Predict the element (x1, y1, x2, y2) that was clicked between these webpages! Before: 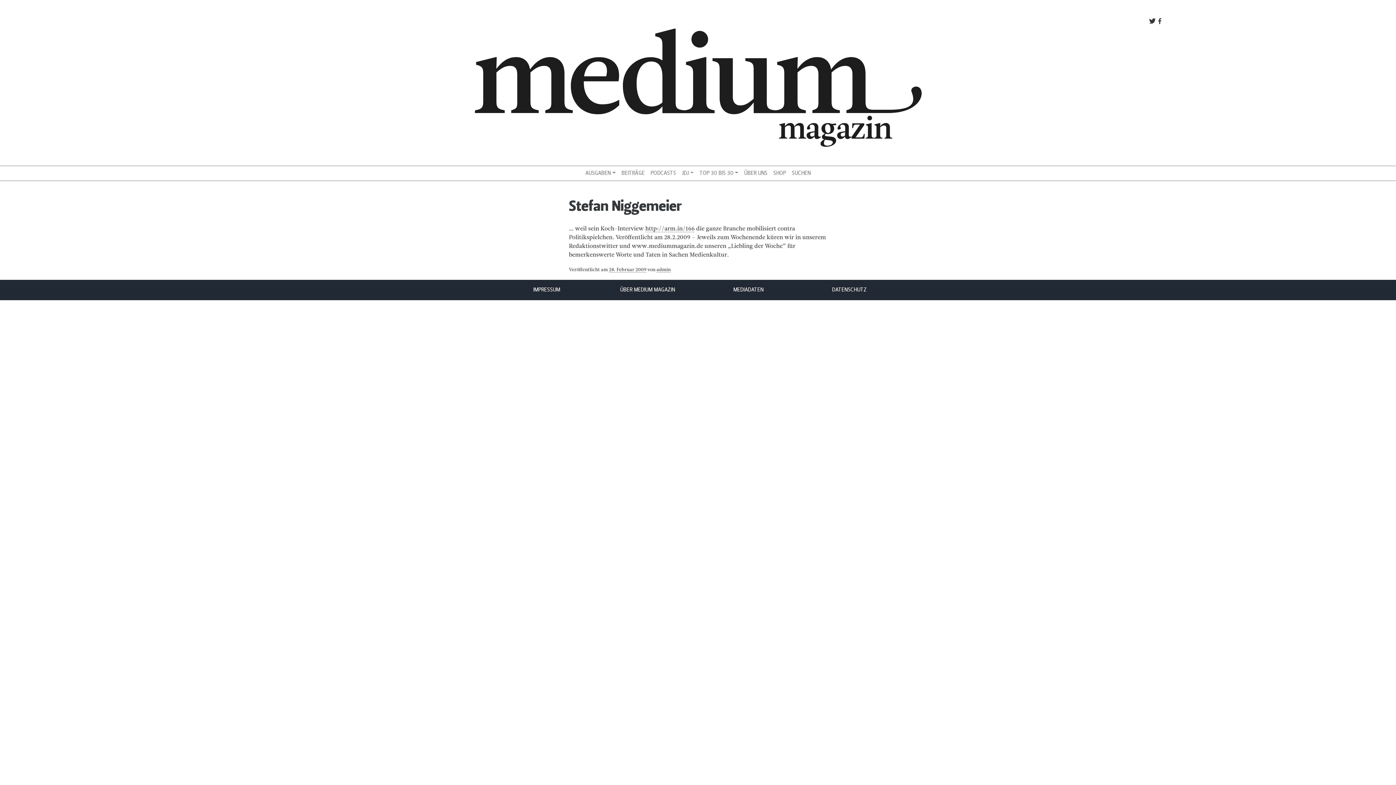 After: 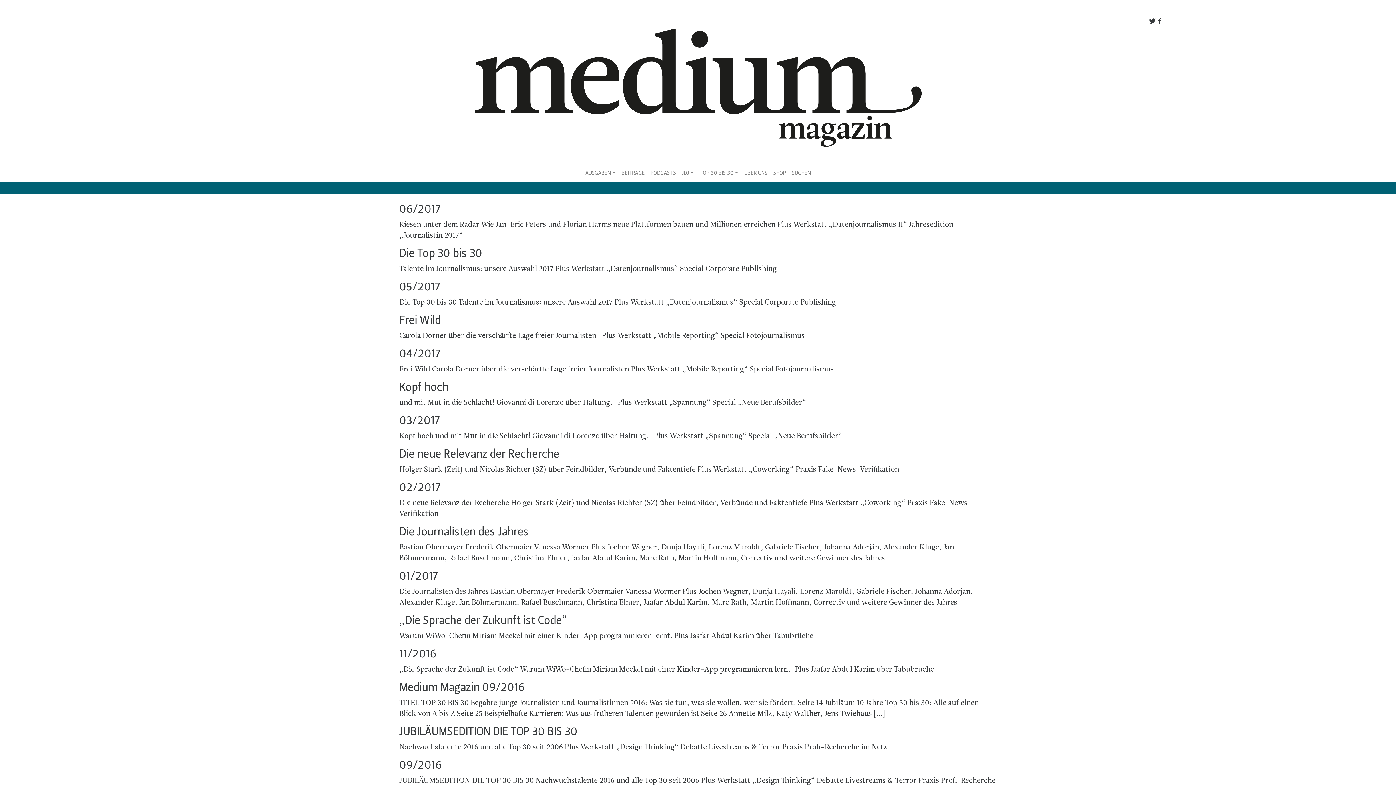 Action: bbox: (656, 268, 670, 272) label: admin